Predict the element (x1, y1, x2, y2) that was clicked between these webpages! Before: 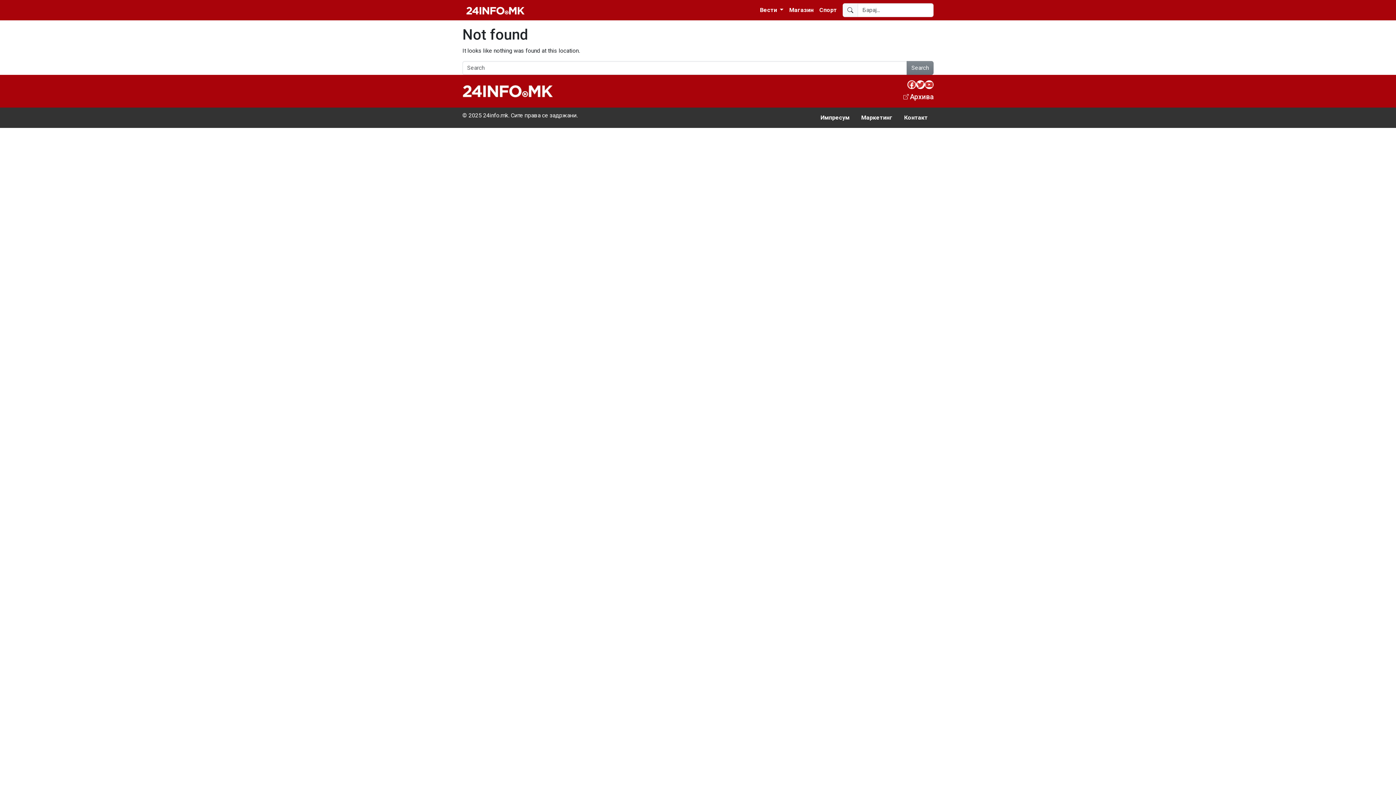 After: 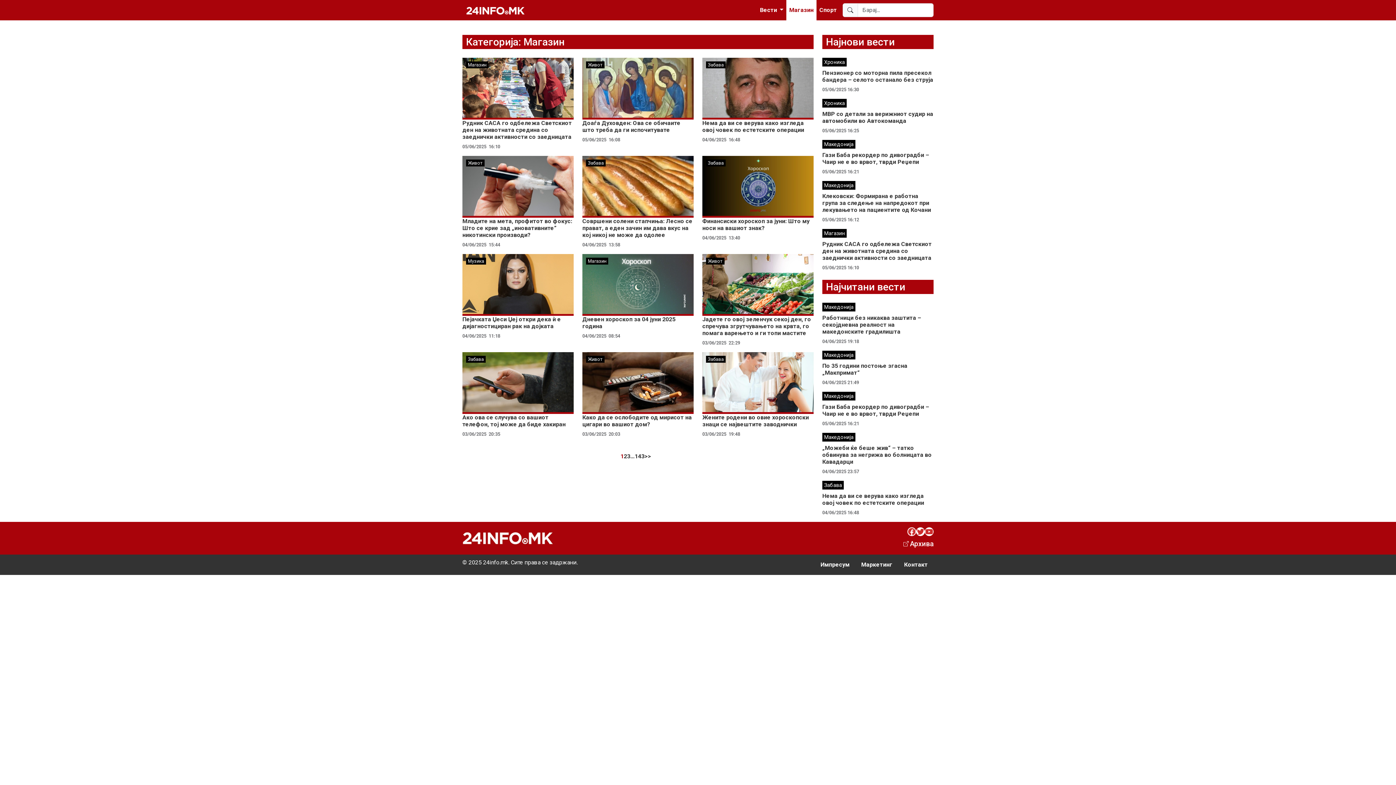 Action: bbox: (786, 0, 816, 20) label: Магазин